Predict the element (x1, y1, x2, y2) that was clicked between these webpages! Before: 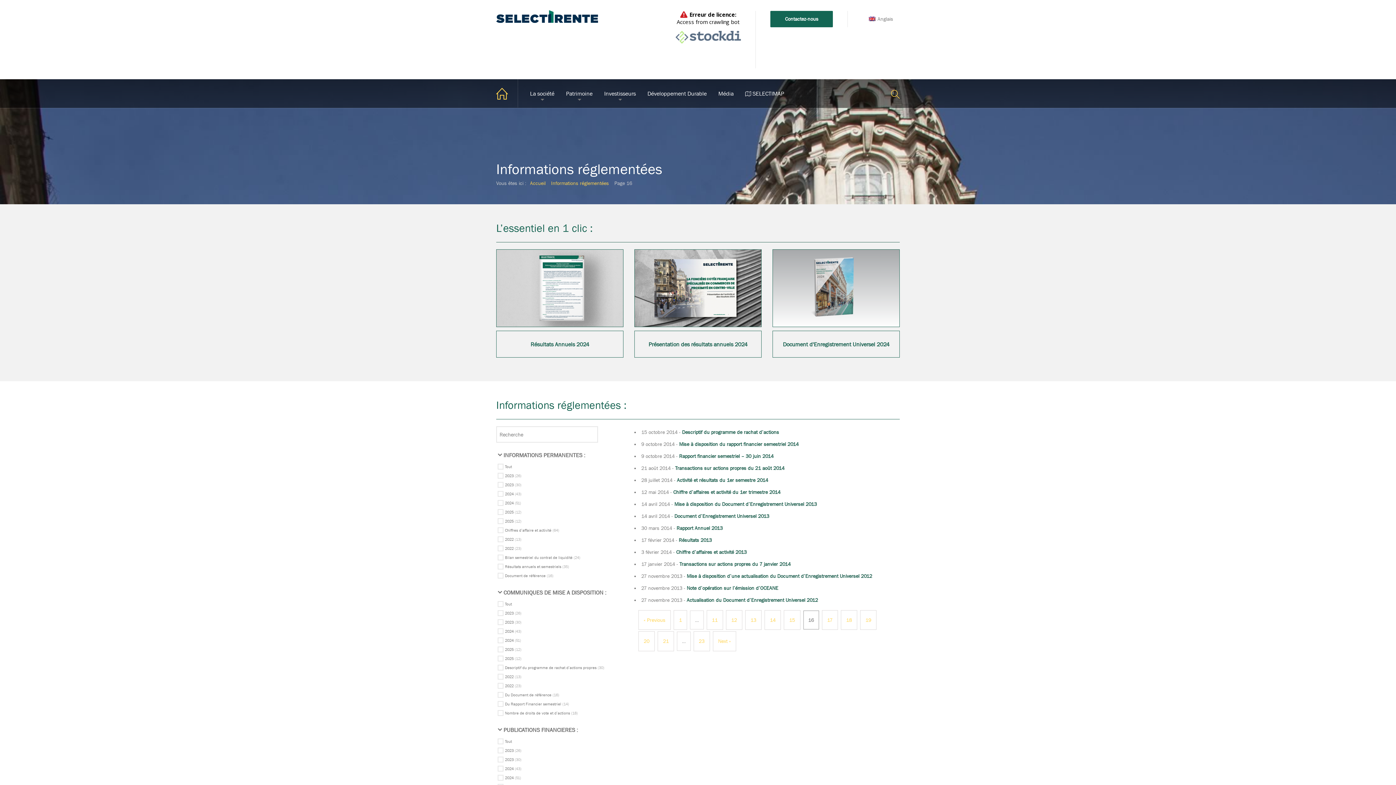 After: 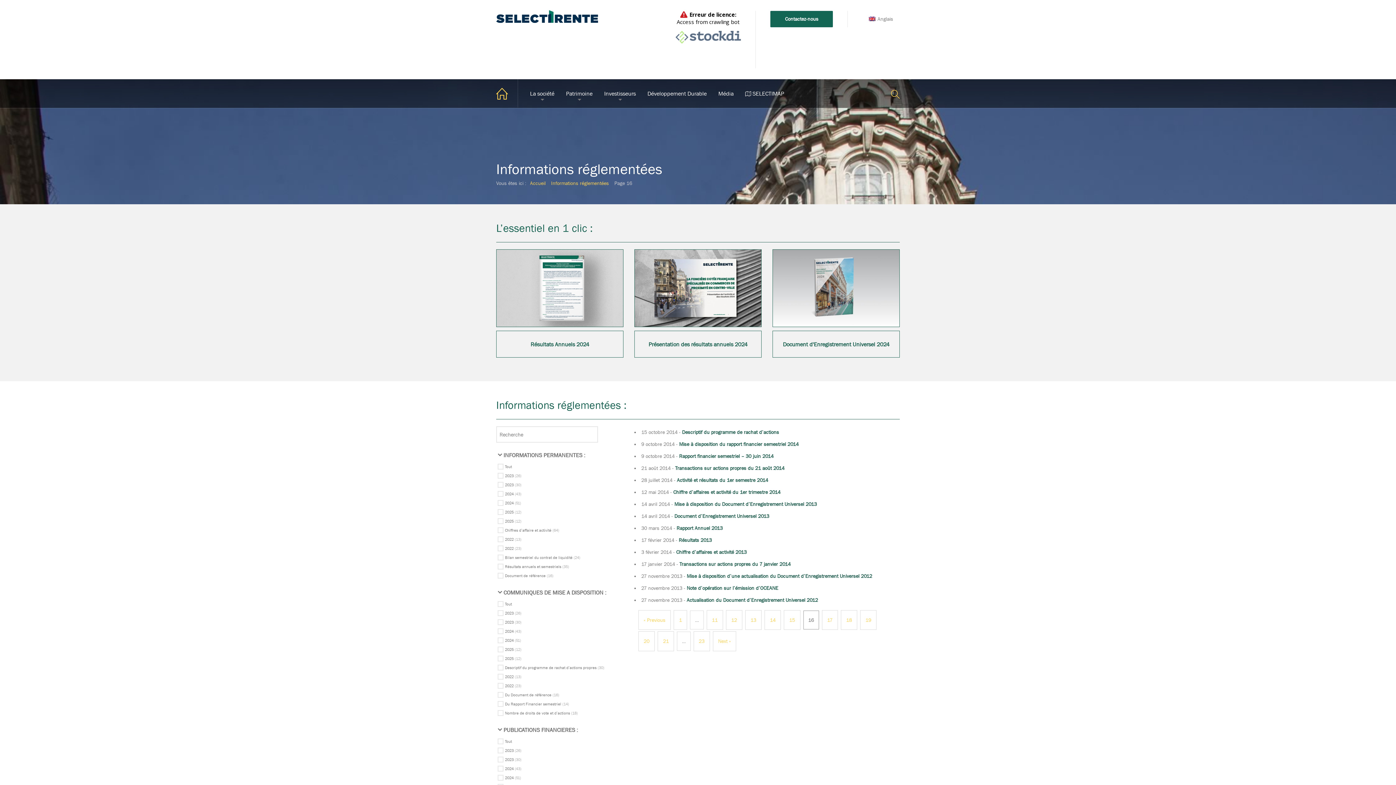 Action: bbox: (686, 597, 818, 603) label: Actualisation du Document d’Enregistrement Universel 2012 (opens in a new tab)